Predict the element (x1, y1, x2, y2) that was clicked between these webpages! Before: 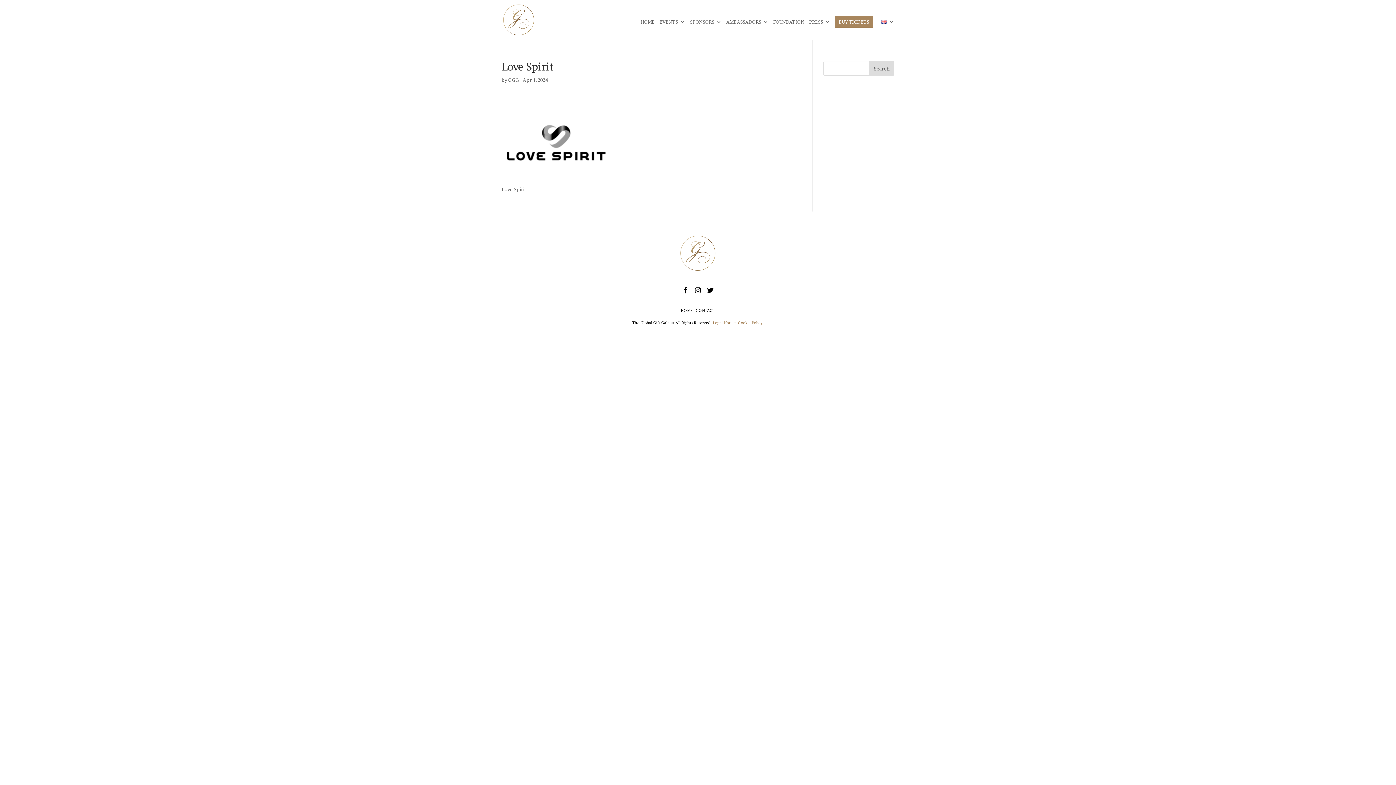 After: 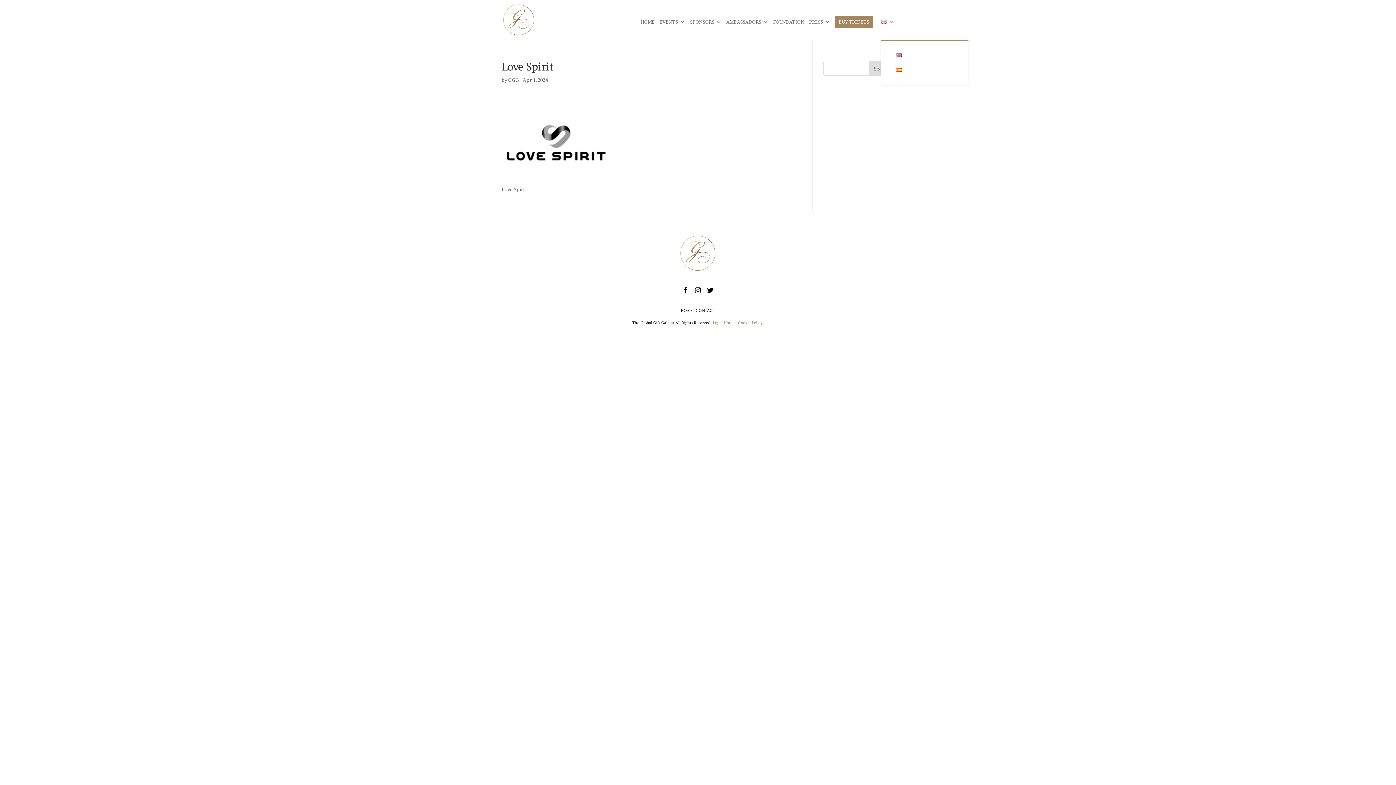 Action: bbox: (881, 19, 894, 40)